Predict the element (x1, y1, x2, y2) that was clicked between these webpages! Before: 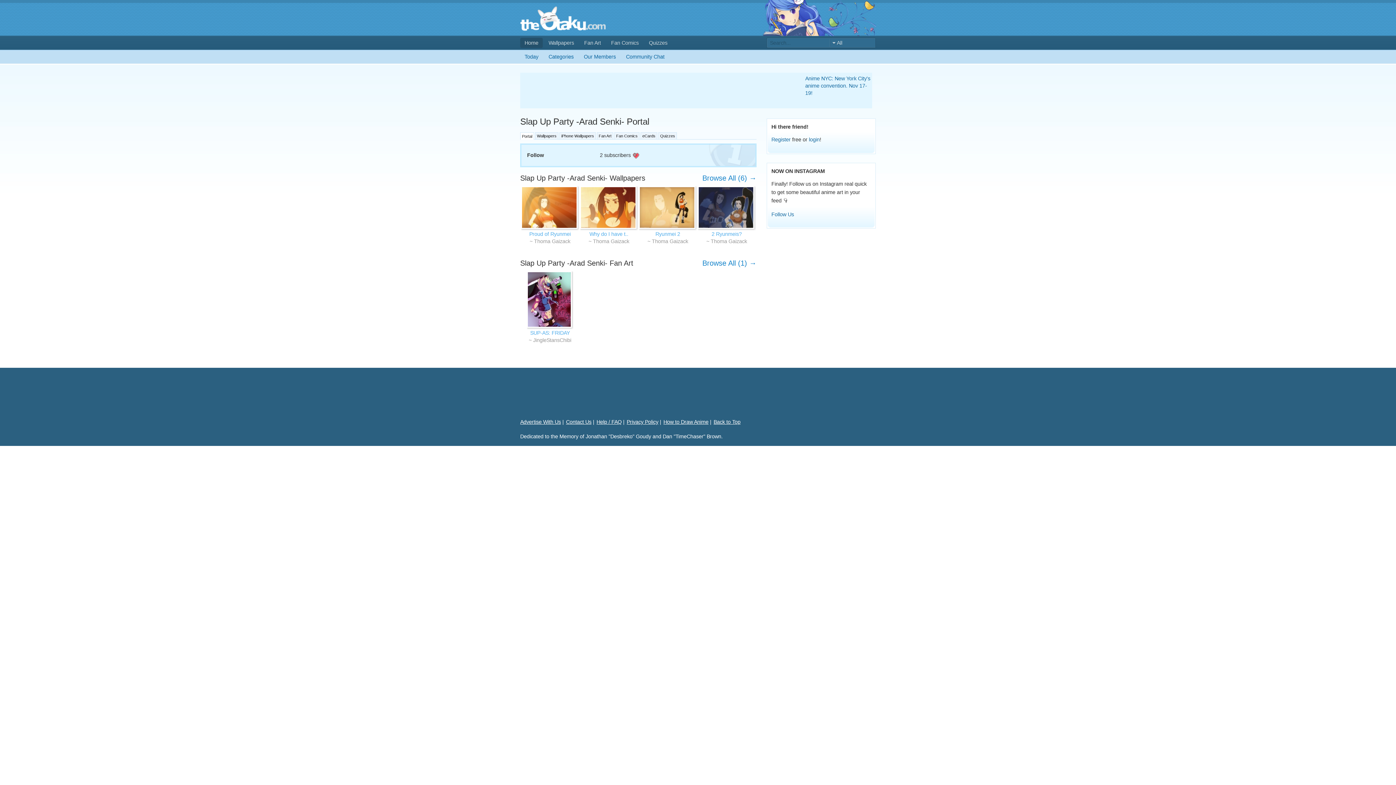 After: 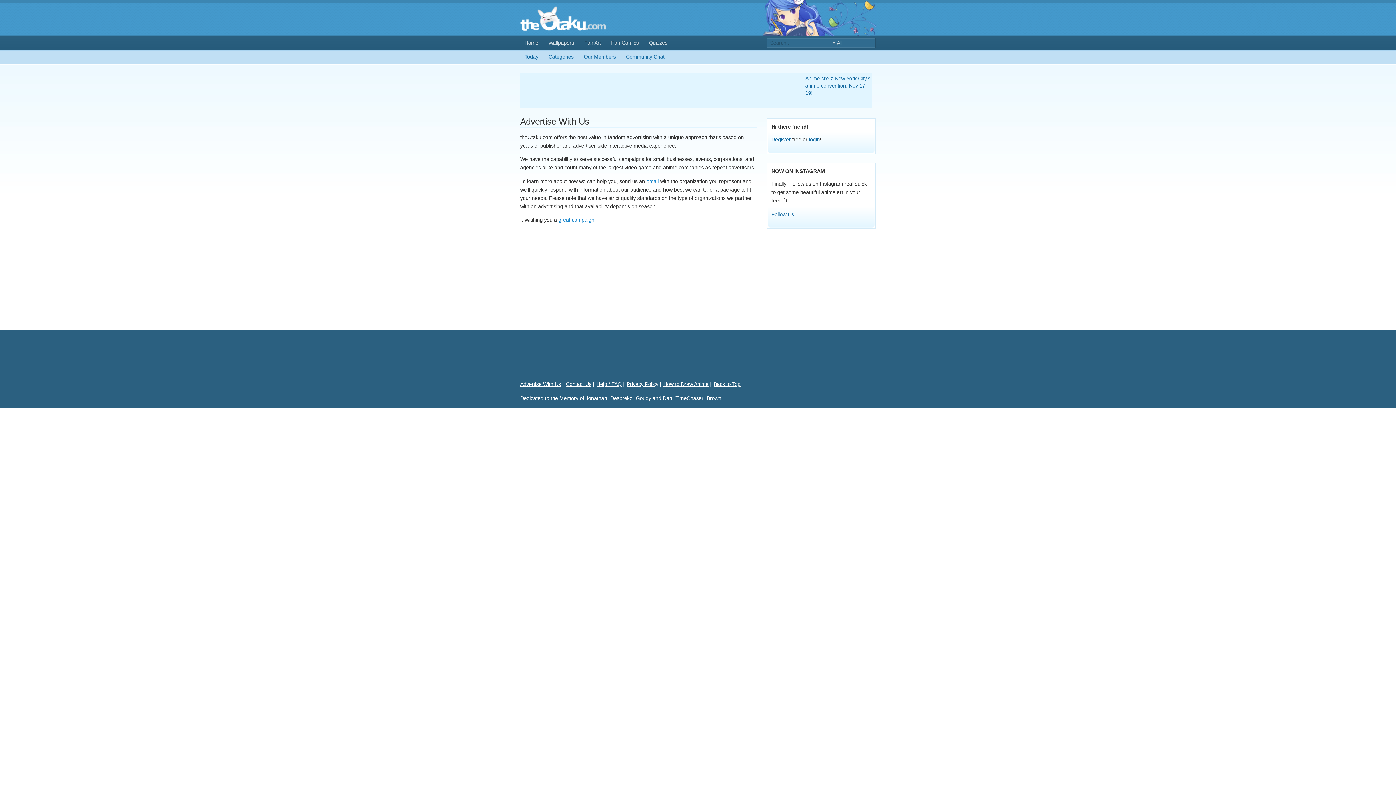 Action: bbox: (520, 419, 561, 425) label: Advertise With Us